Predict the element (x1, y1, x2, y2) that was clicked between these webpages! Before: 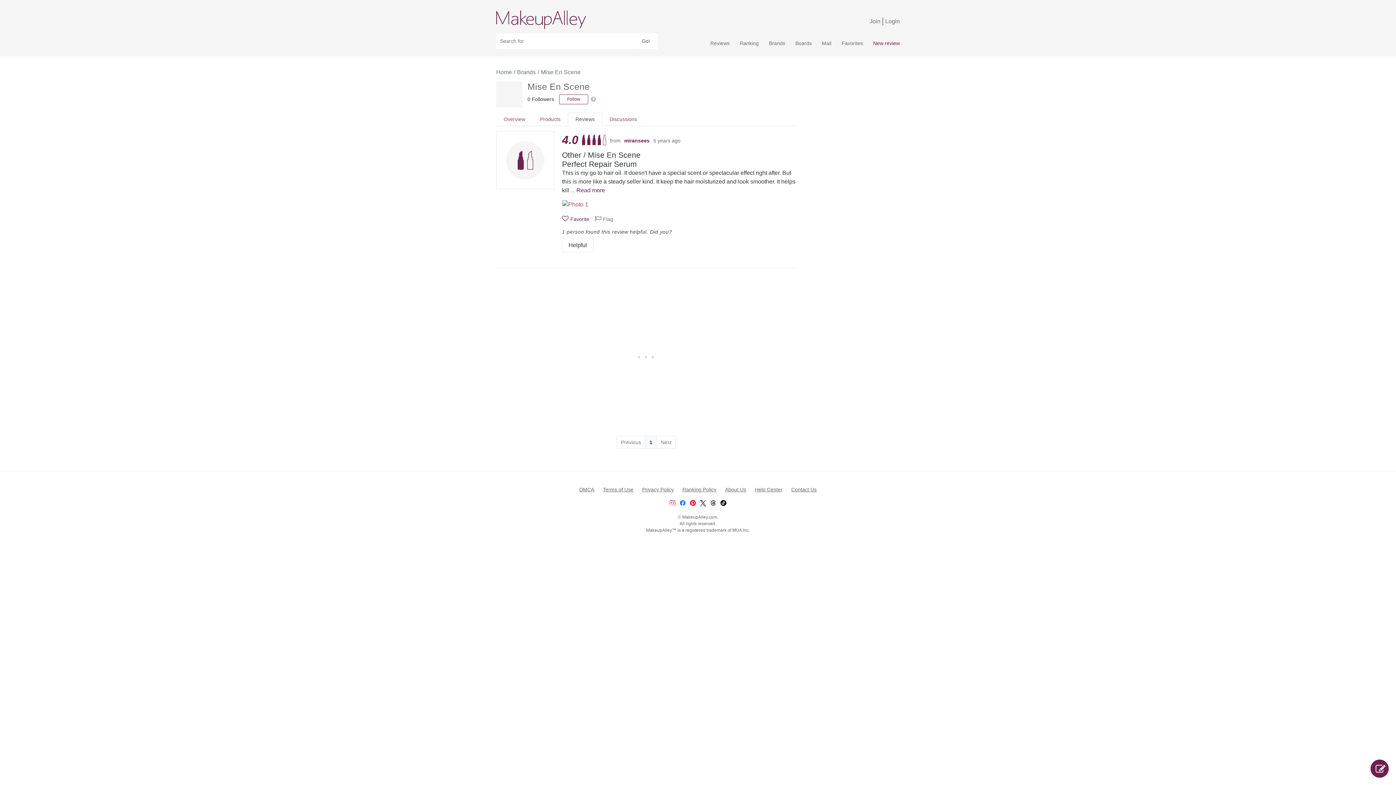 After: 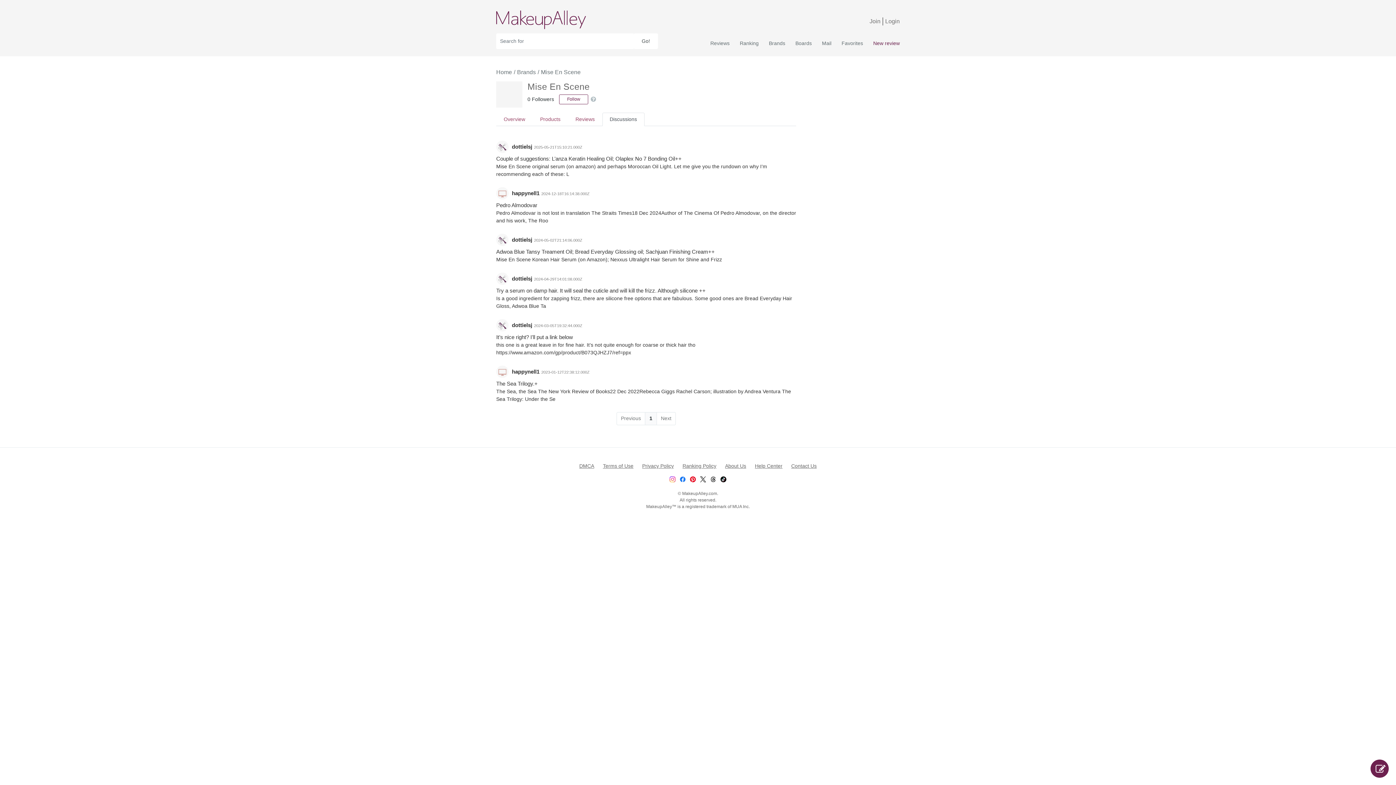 Action: label: Discussions bbox: (602, 112, 644, 126)